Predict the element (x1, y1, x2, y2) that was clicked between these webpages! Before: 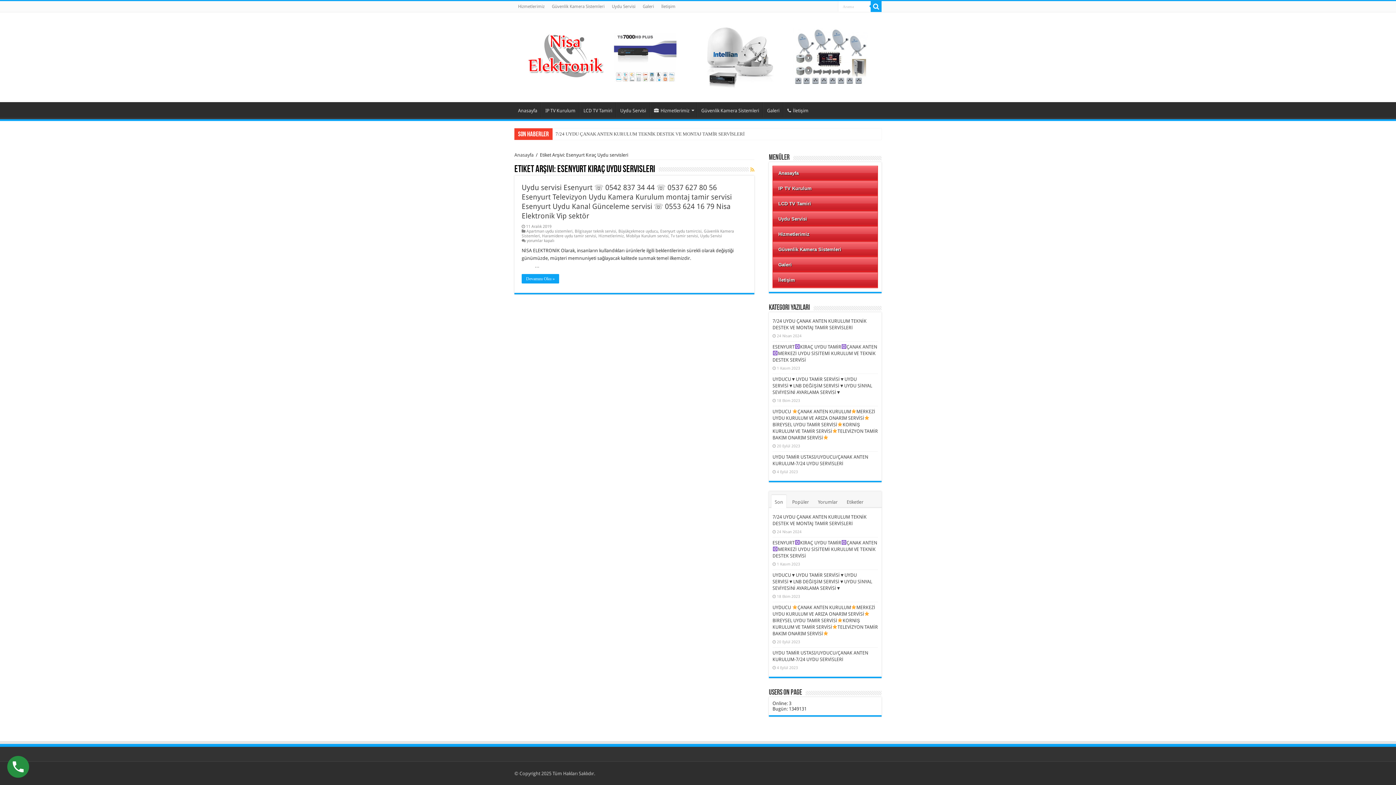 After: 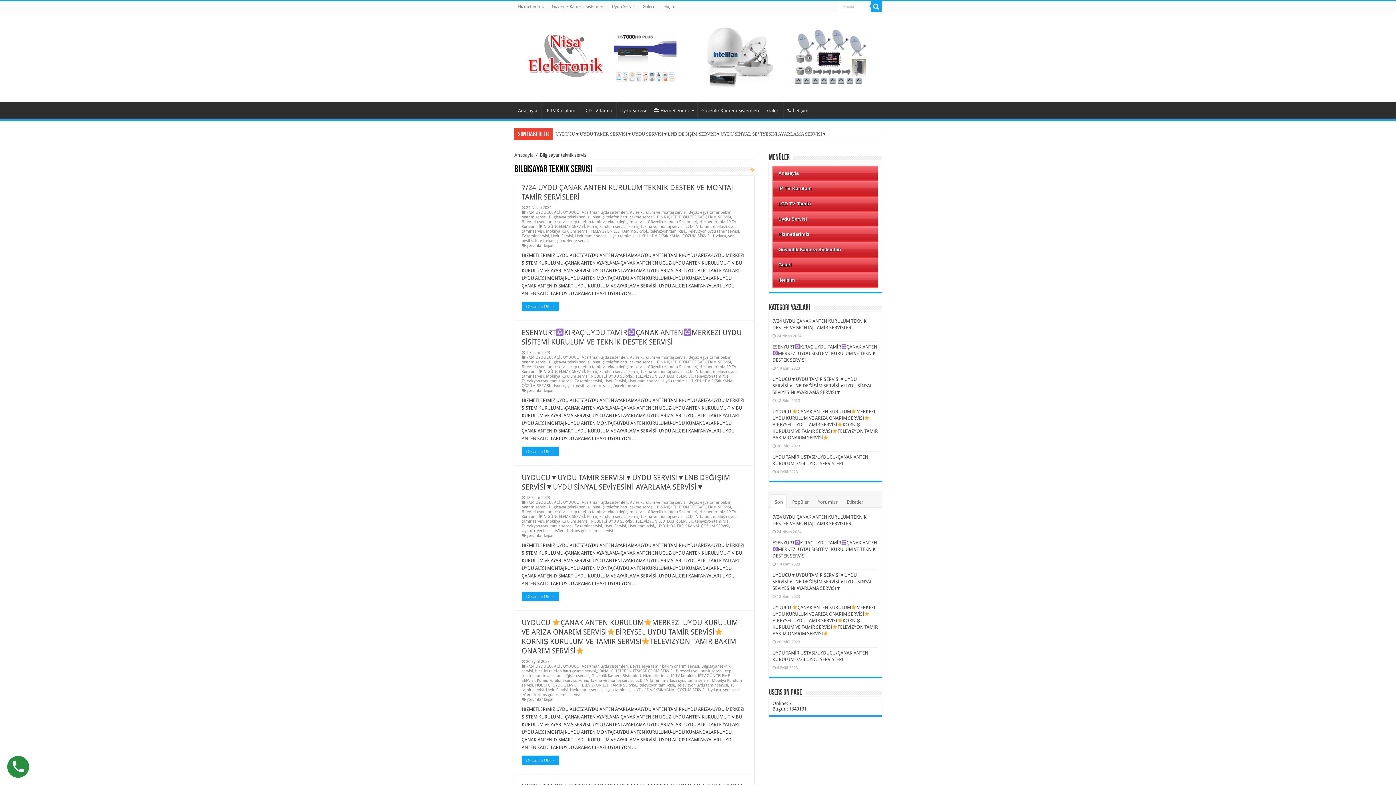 Action: bbox: (574, 228, 616, 233) label: Bilgisayar teknik servisi